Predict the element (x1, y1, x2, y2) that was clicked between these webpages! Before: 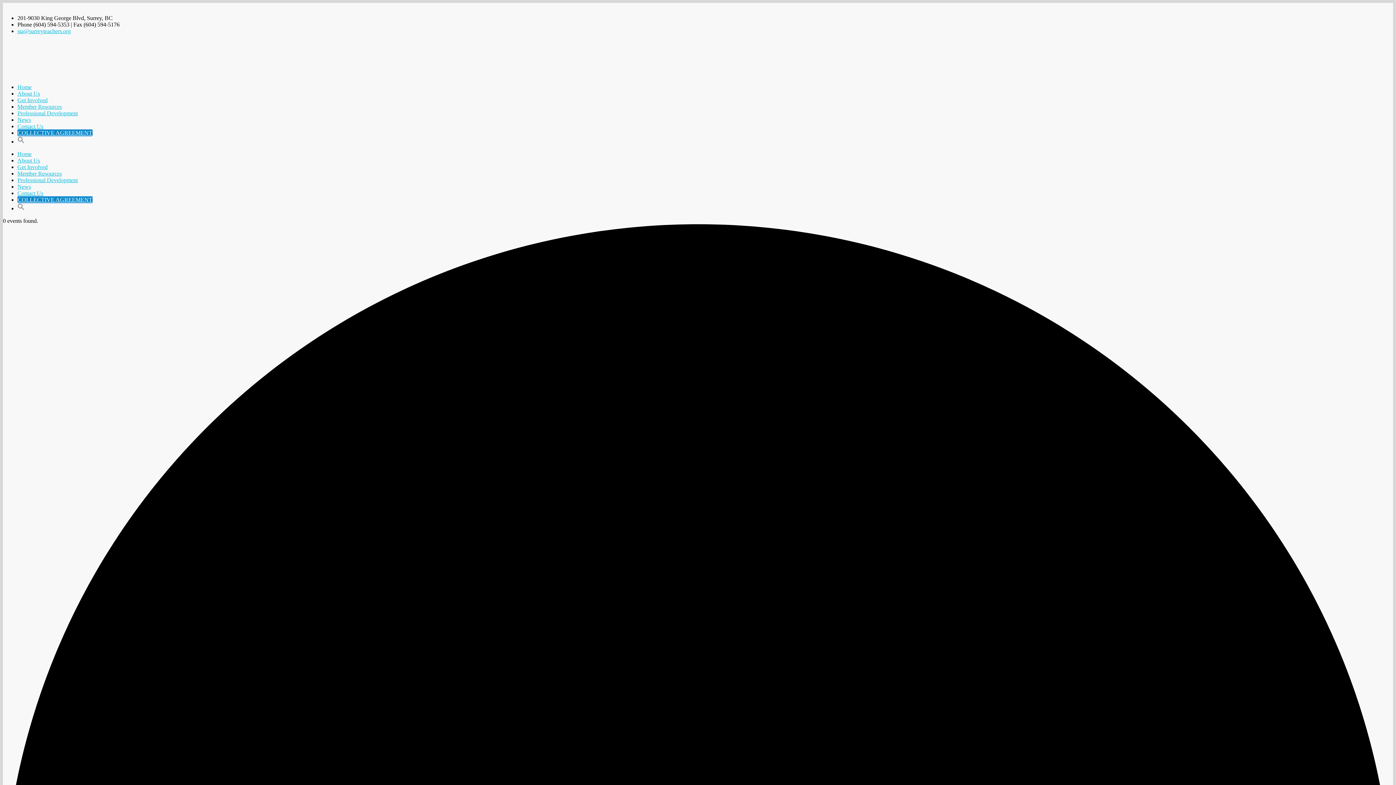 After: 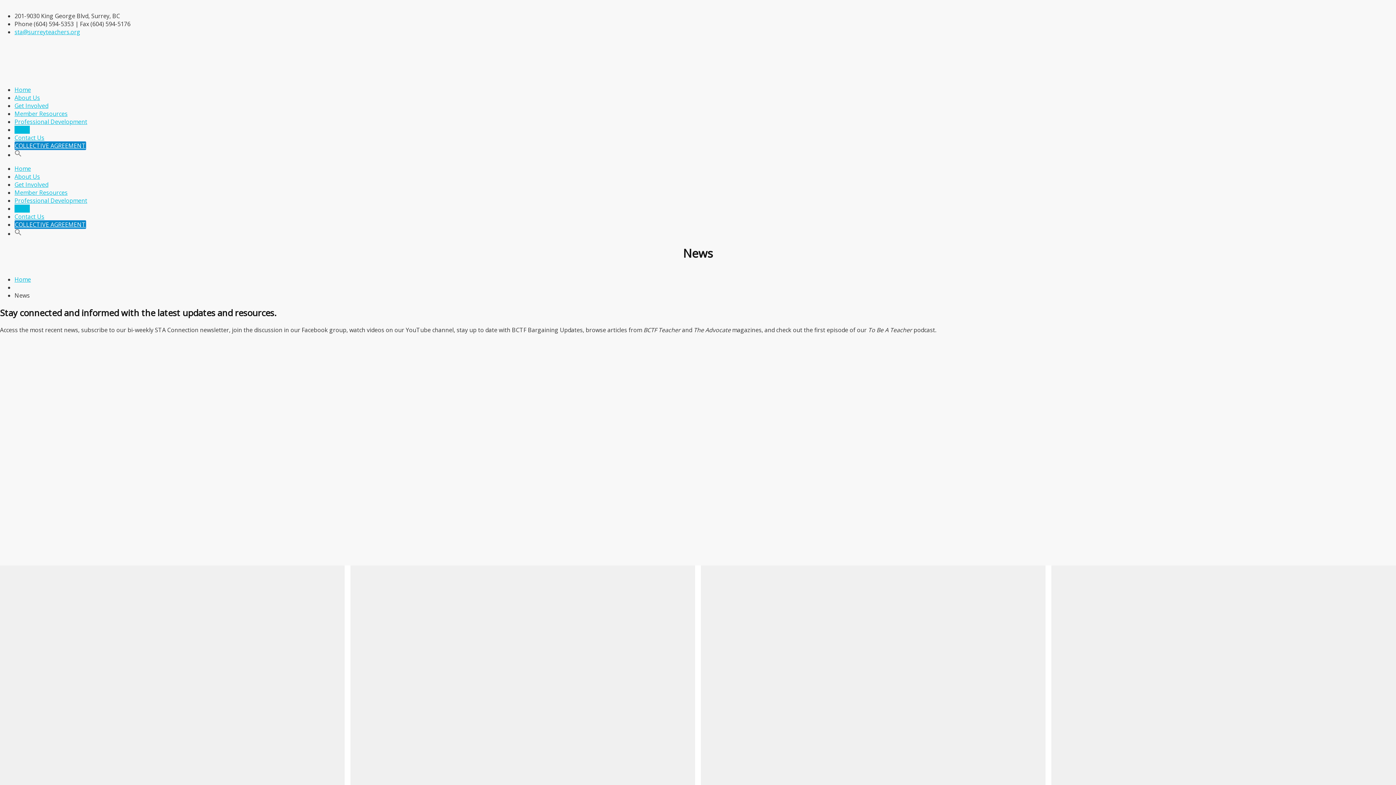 Action: bbox: (17, 183, 30, 189) label: News